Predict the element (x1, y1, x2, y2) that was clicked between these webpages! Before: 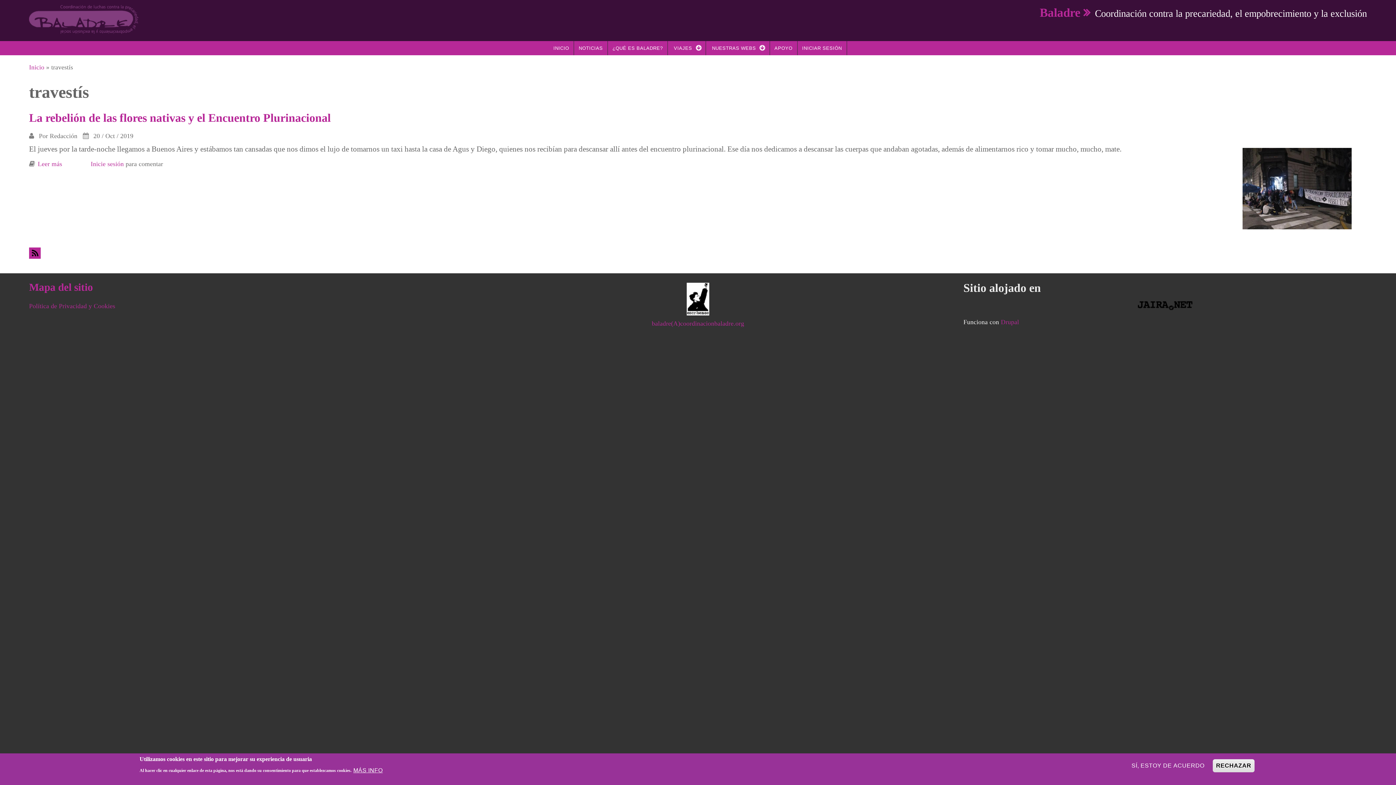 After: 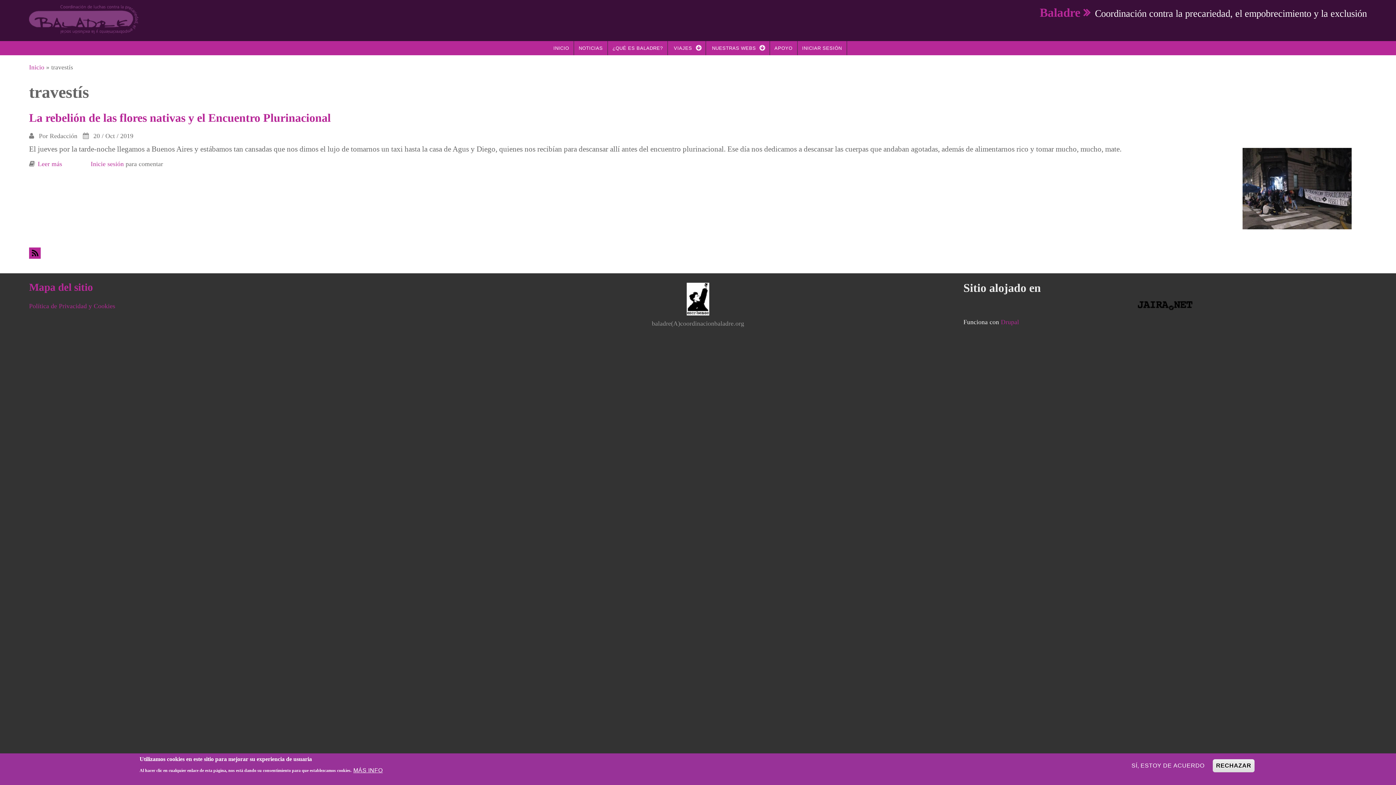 Action: label: 
baladre(A)coordinacionbaladre.org bbox: (651, 320, 744, 327)